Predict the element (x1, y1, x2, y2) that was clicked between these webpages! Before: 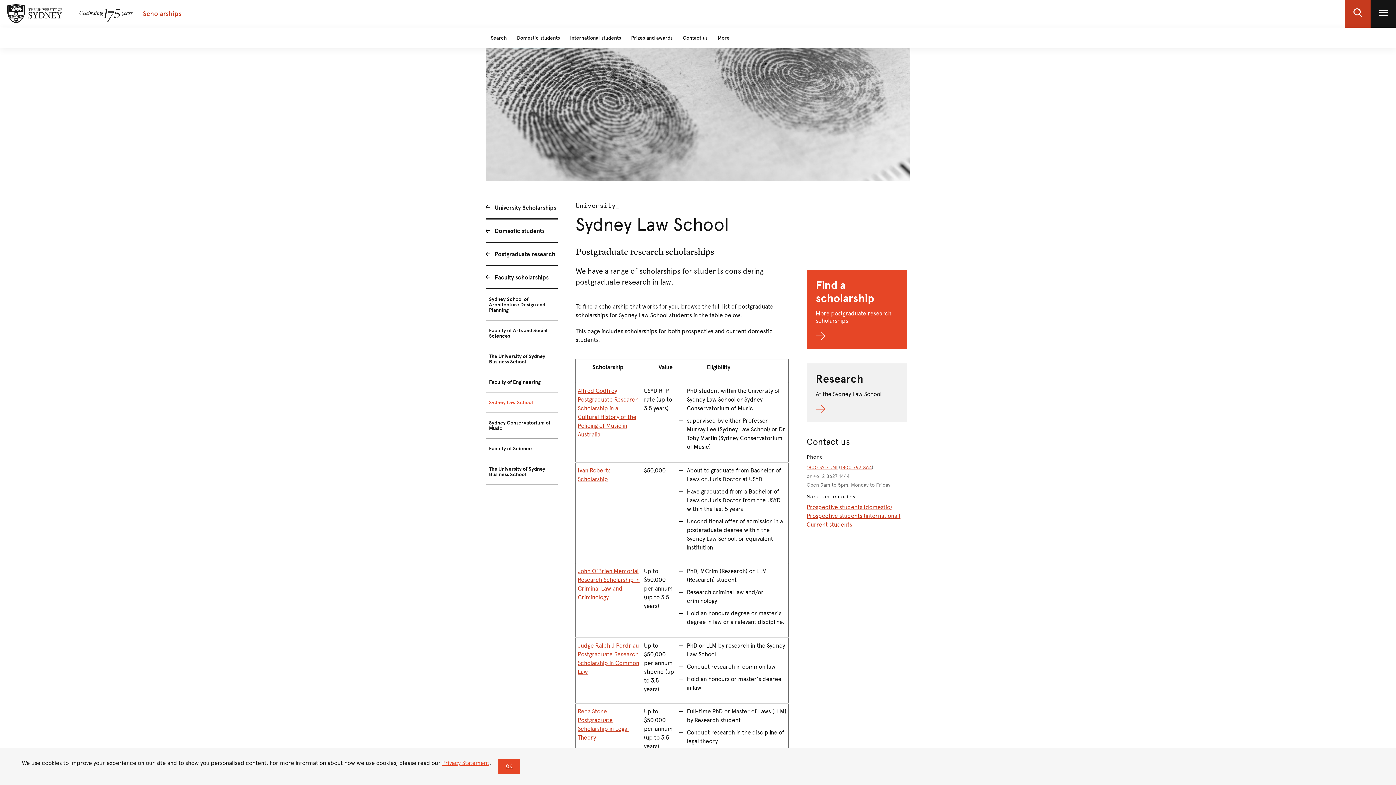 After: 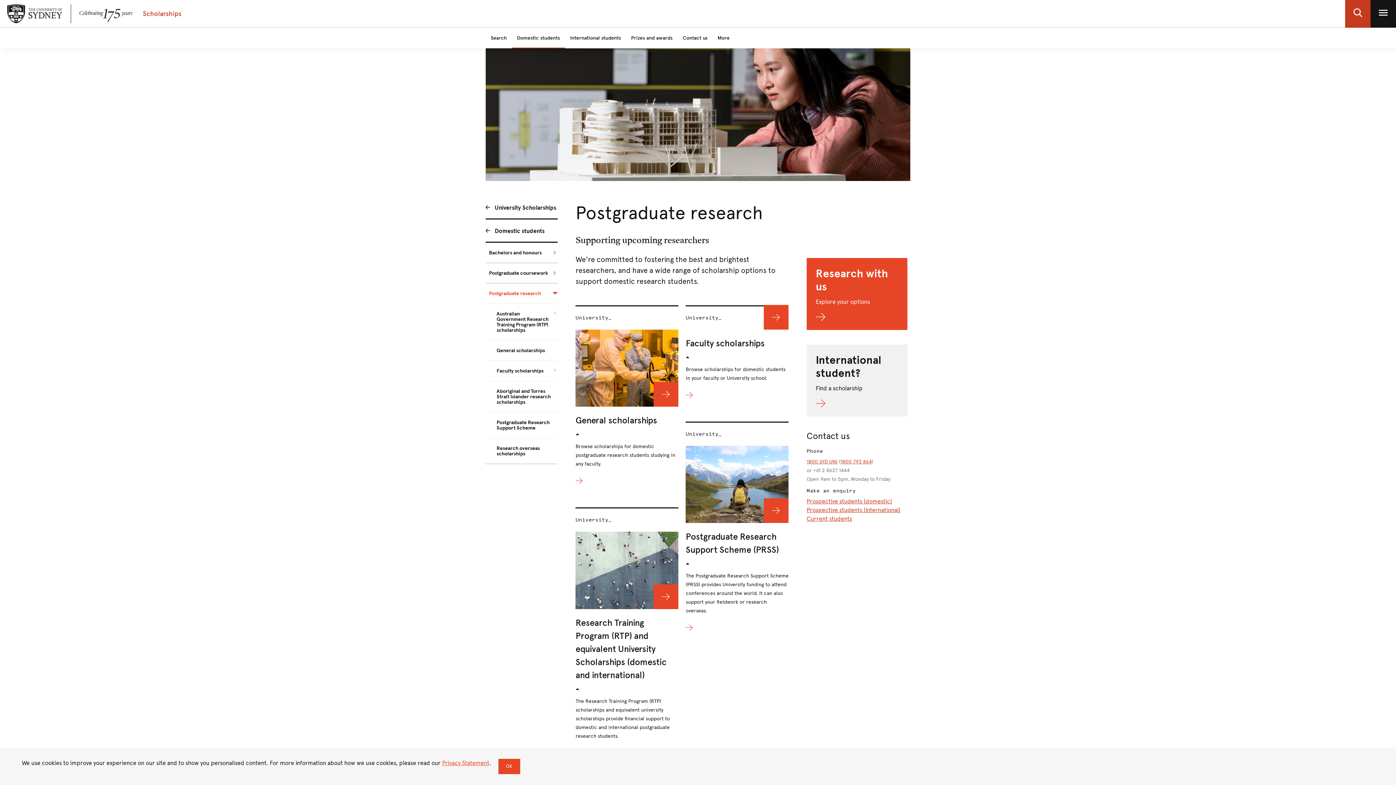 Action: label: Postgraduate research bbox: (485, 242, 557, 266)